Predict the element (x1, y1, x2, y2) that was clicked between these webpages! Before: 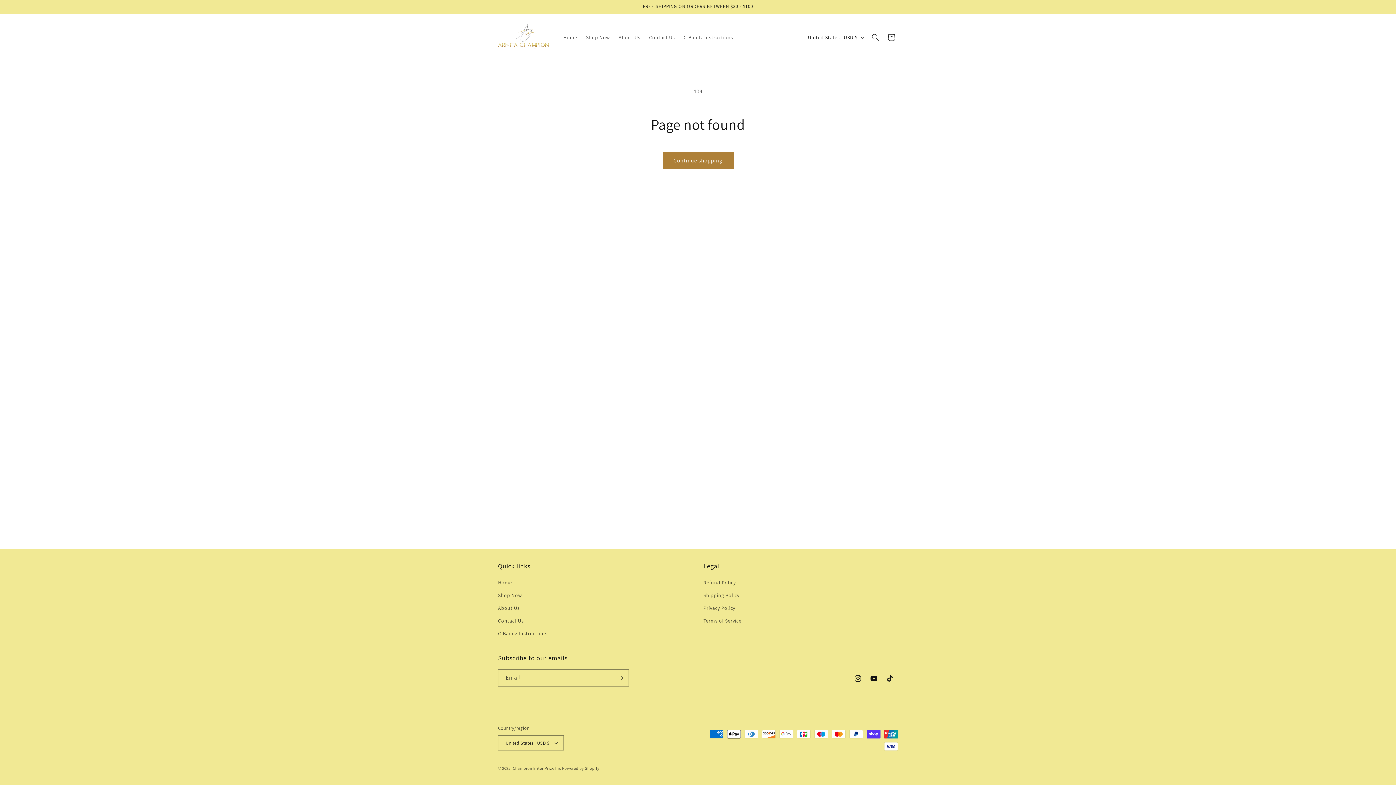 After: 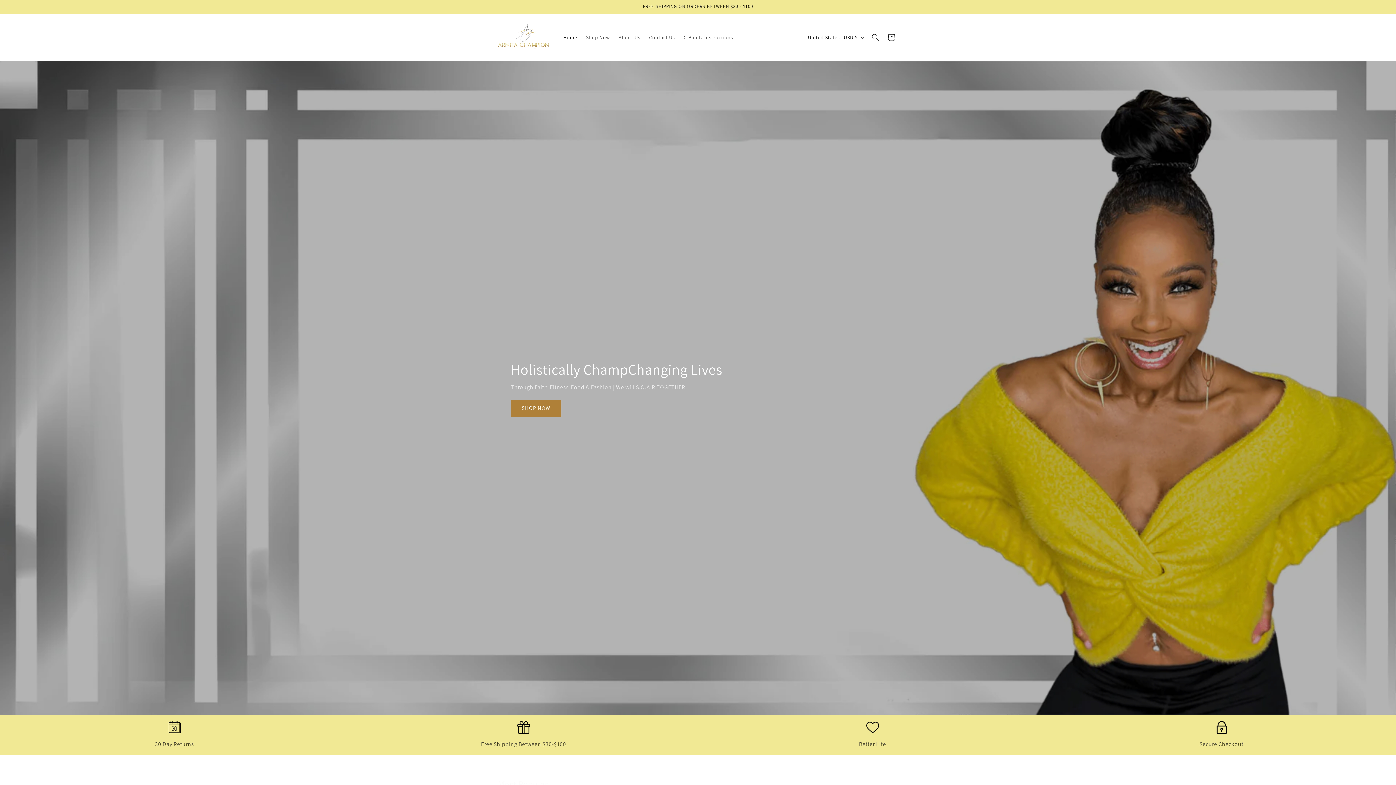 Action: label: Home bbox: (498, 578, 512, 589)